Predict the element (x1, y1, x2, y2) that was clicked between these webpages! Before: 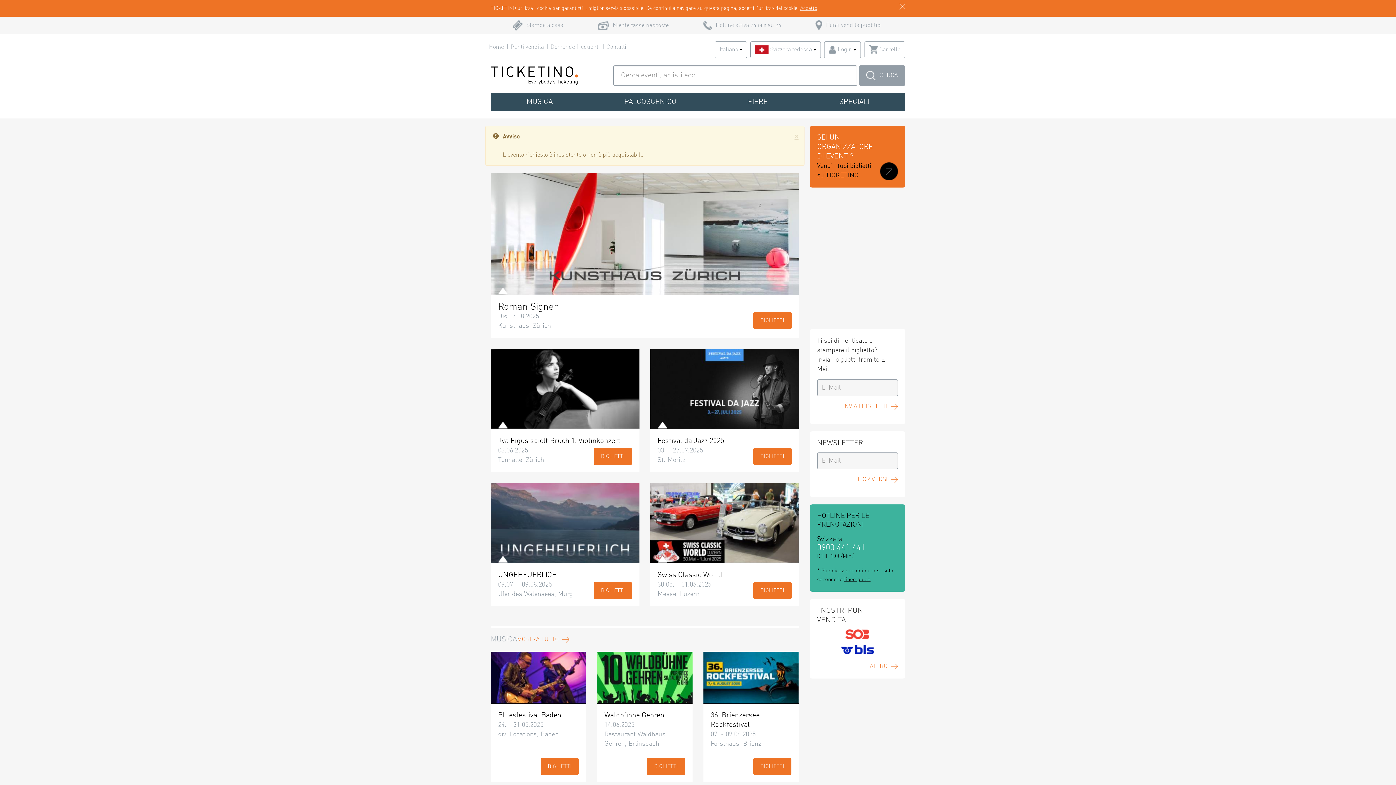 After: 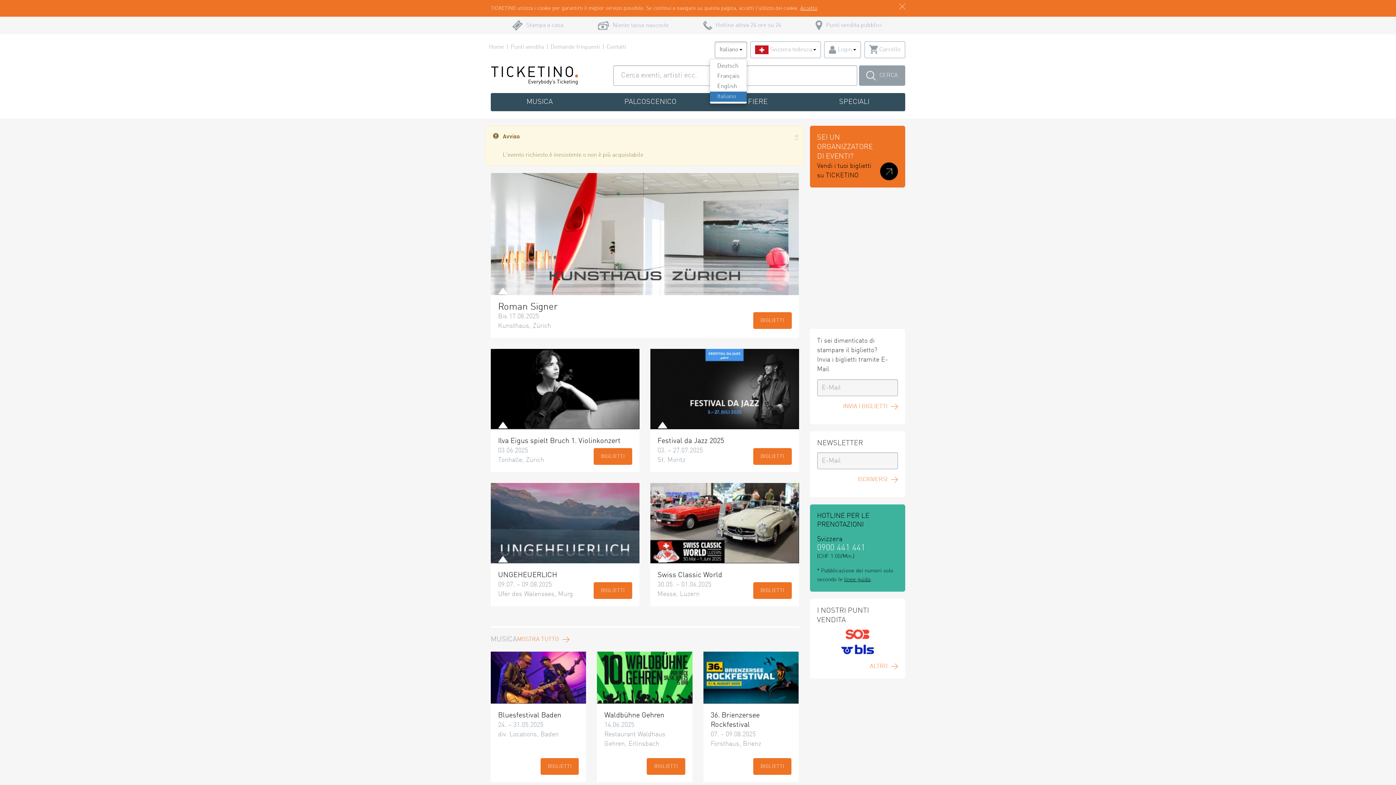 Action: bbox: (715, 41, 747, 58) label: Italiano 